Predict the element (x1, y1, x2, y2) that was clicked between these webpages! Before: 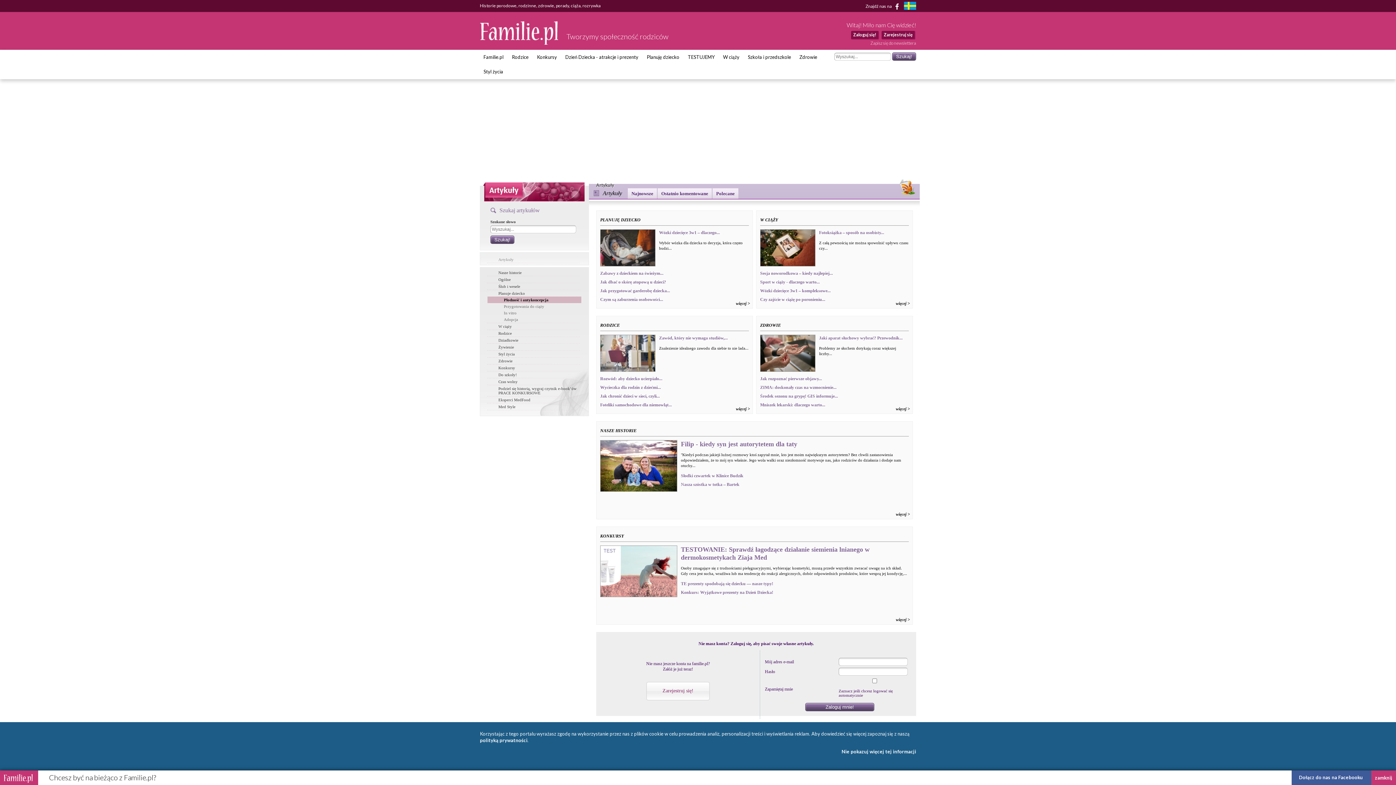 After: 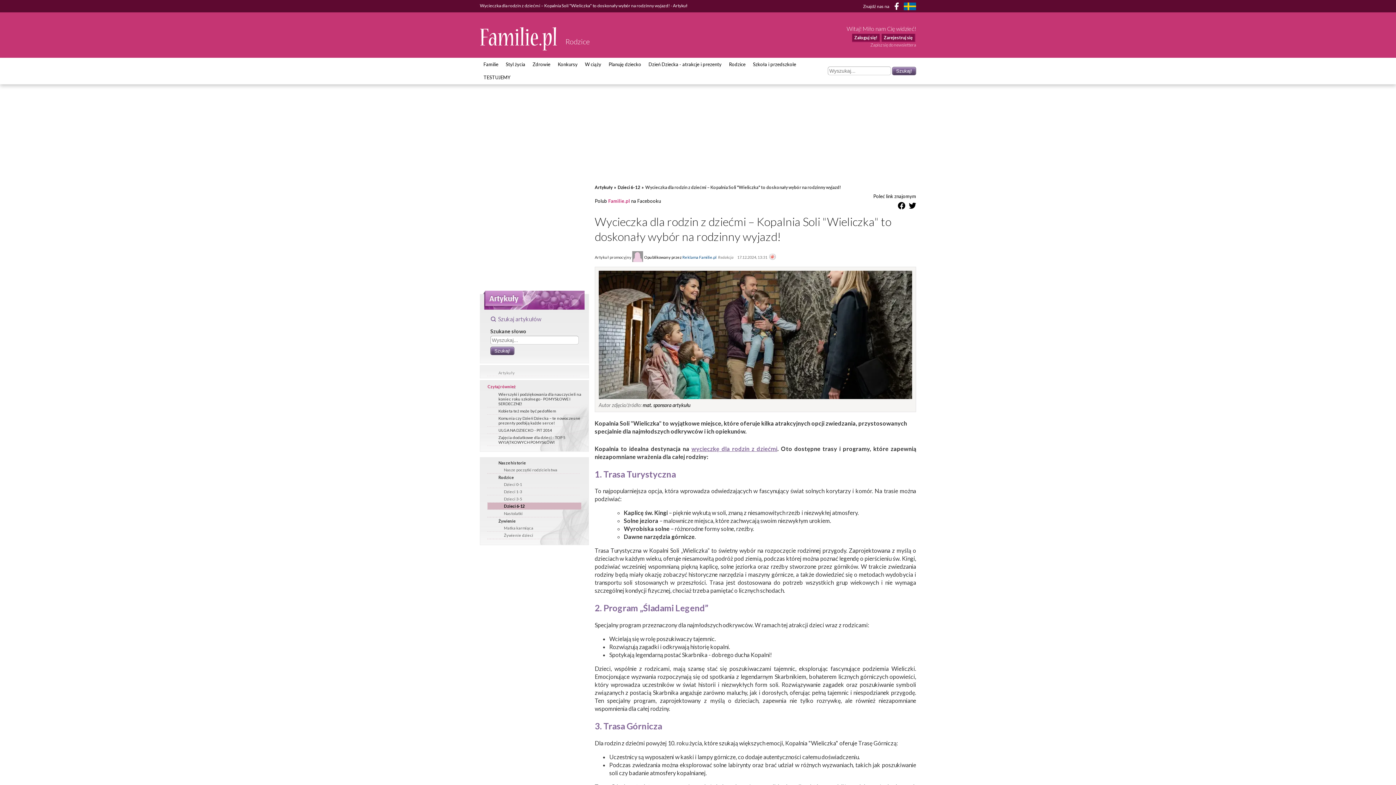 Action: label: Wycieczka dla rodzin z dziećmi... bbox: (600, 385, 661, 390)